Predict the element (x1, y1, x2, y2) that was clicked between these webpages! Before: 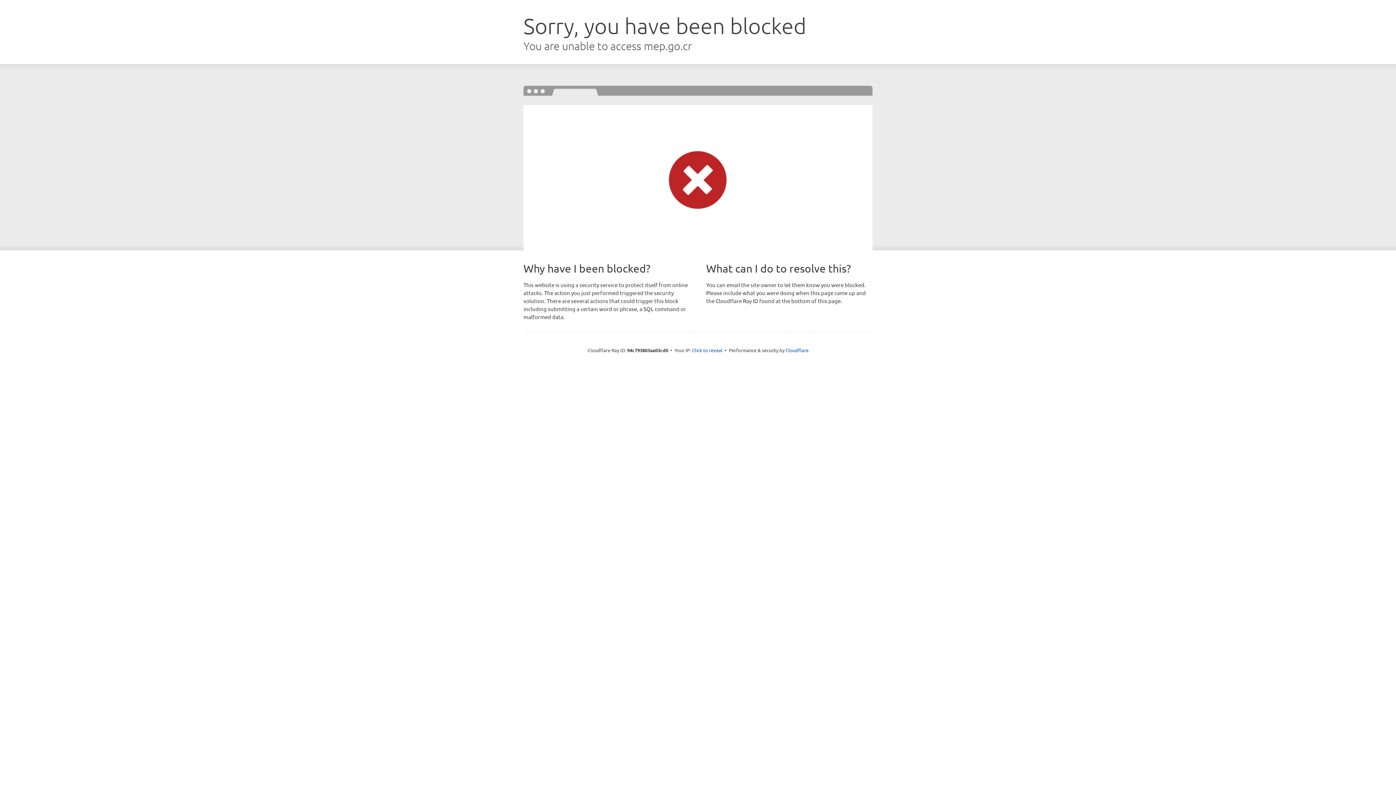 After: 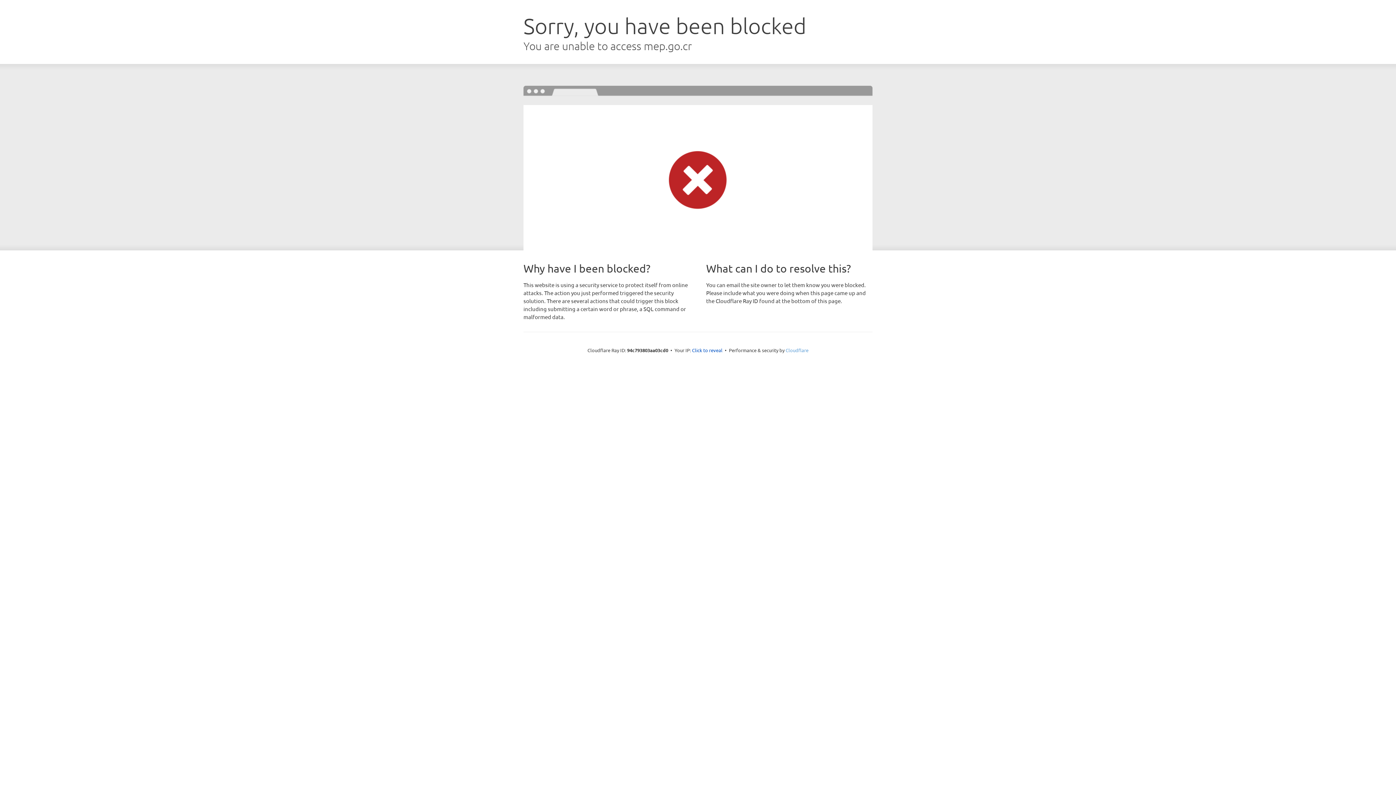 Action: bbox: (785, 347, 808, 353) label: Cloudflare